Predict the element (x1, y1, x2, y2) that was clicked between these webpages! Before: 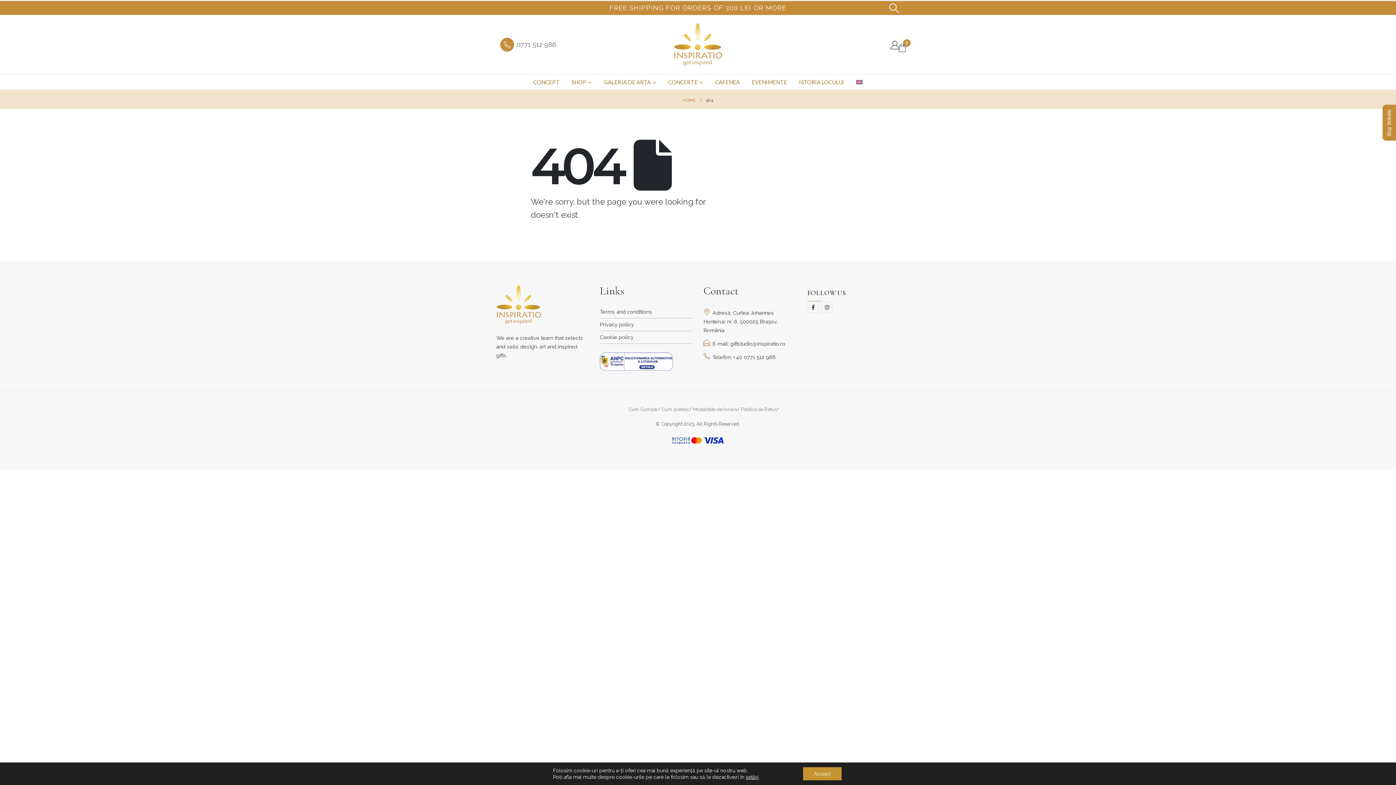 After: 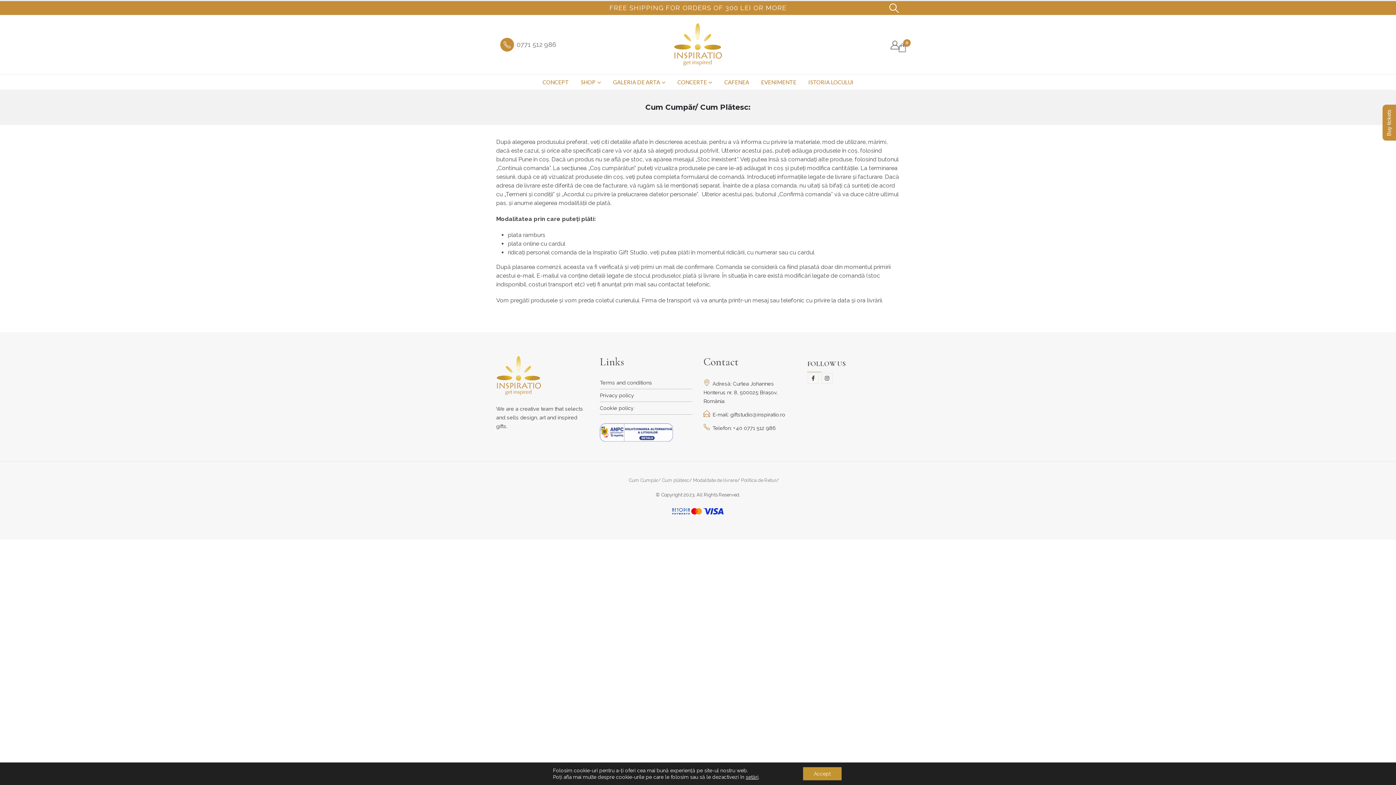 Action: label: Cum Cumpăr/ Cum plătesc bbox: (628, 406, 689, 412)